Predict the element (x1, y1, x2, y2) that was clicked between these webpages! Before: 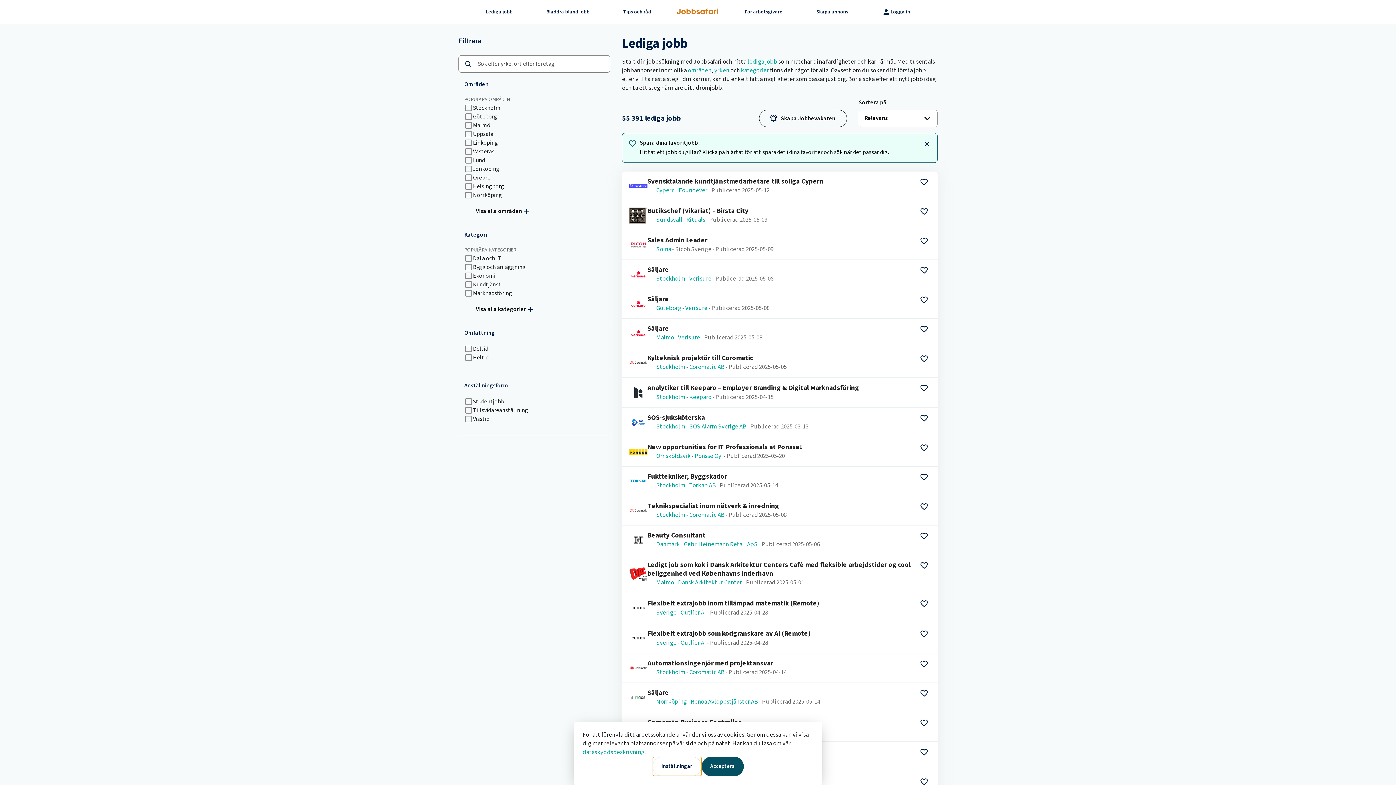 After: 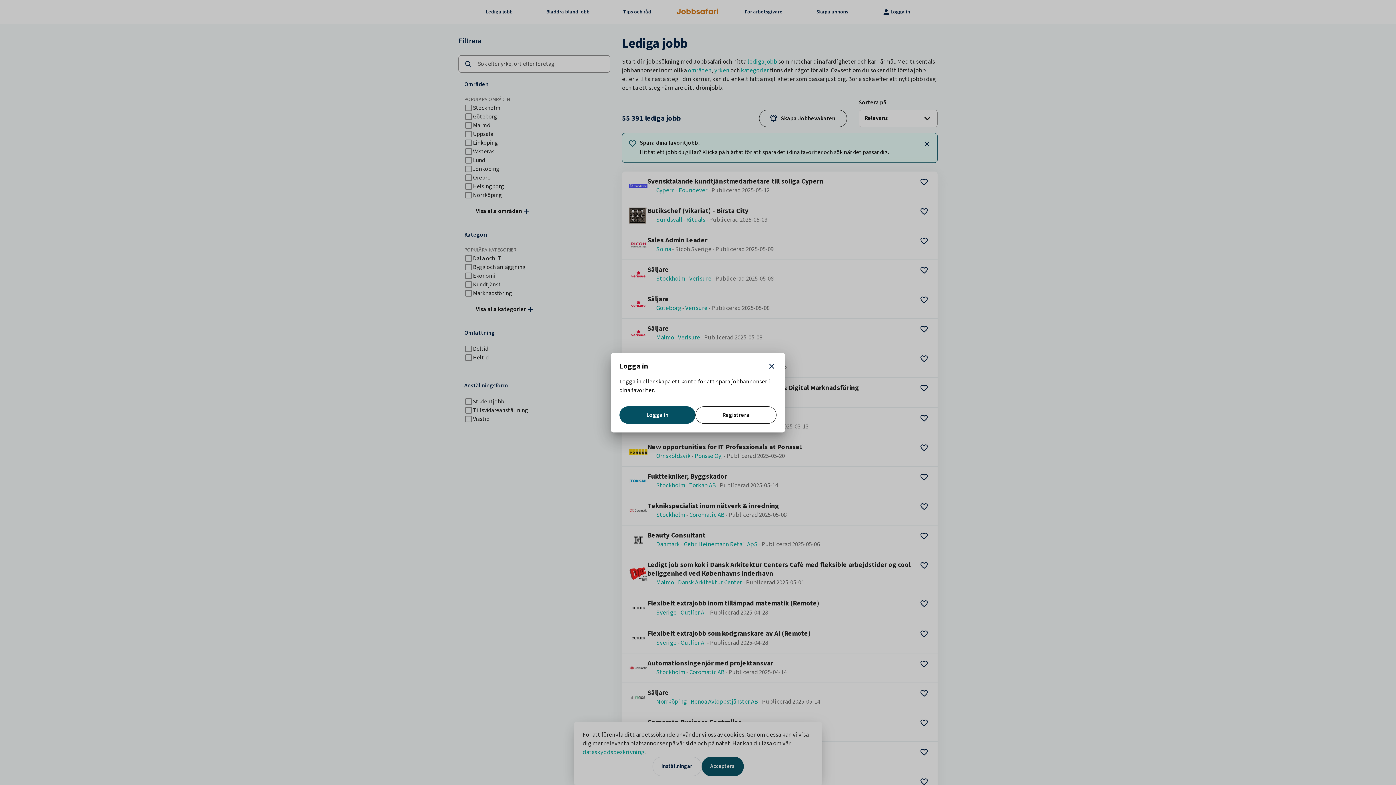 Action: label: Spara jobb bbox: (917, 686, 931, 701)